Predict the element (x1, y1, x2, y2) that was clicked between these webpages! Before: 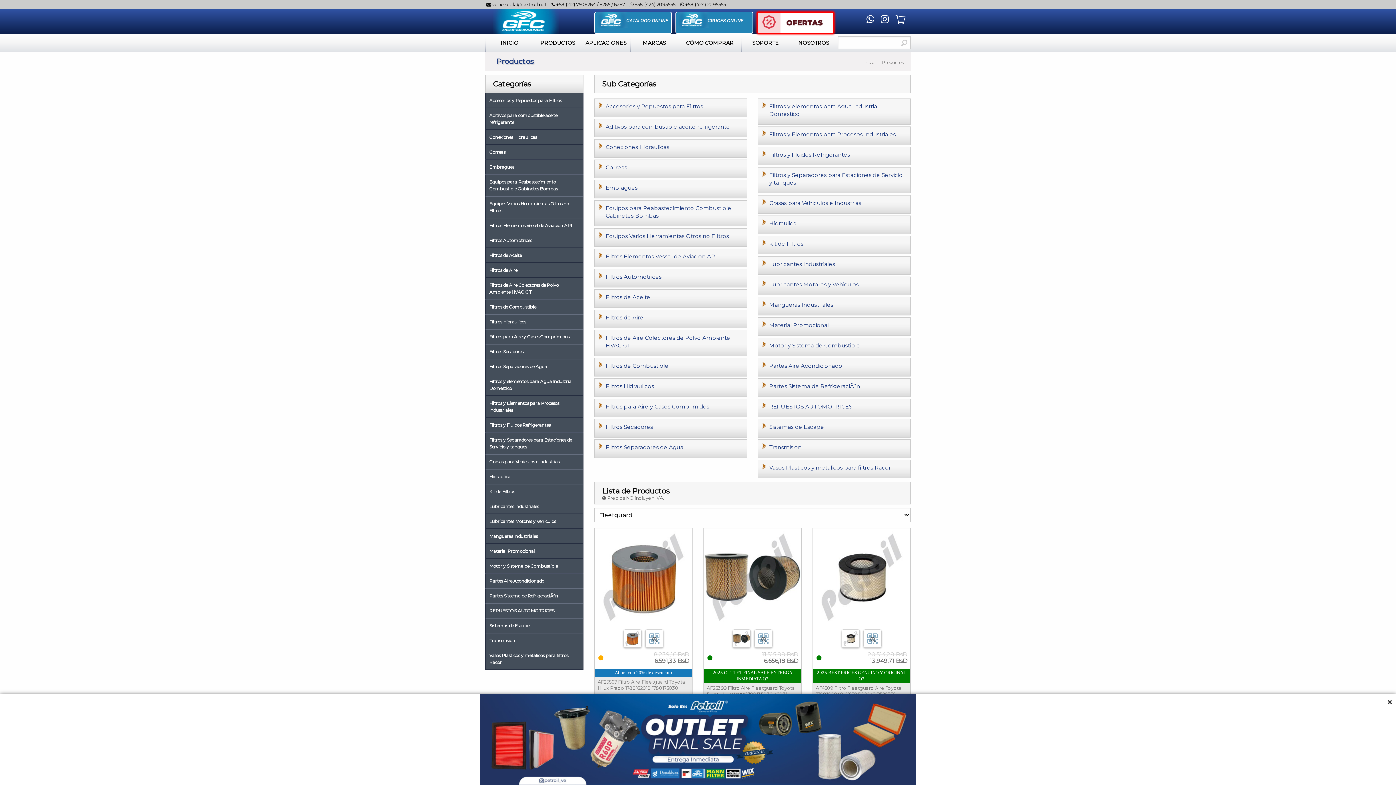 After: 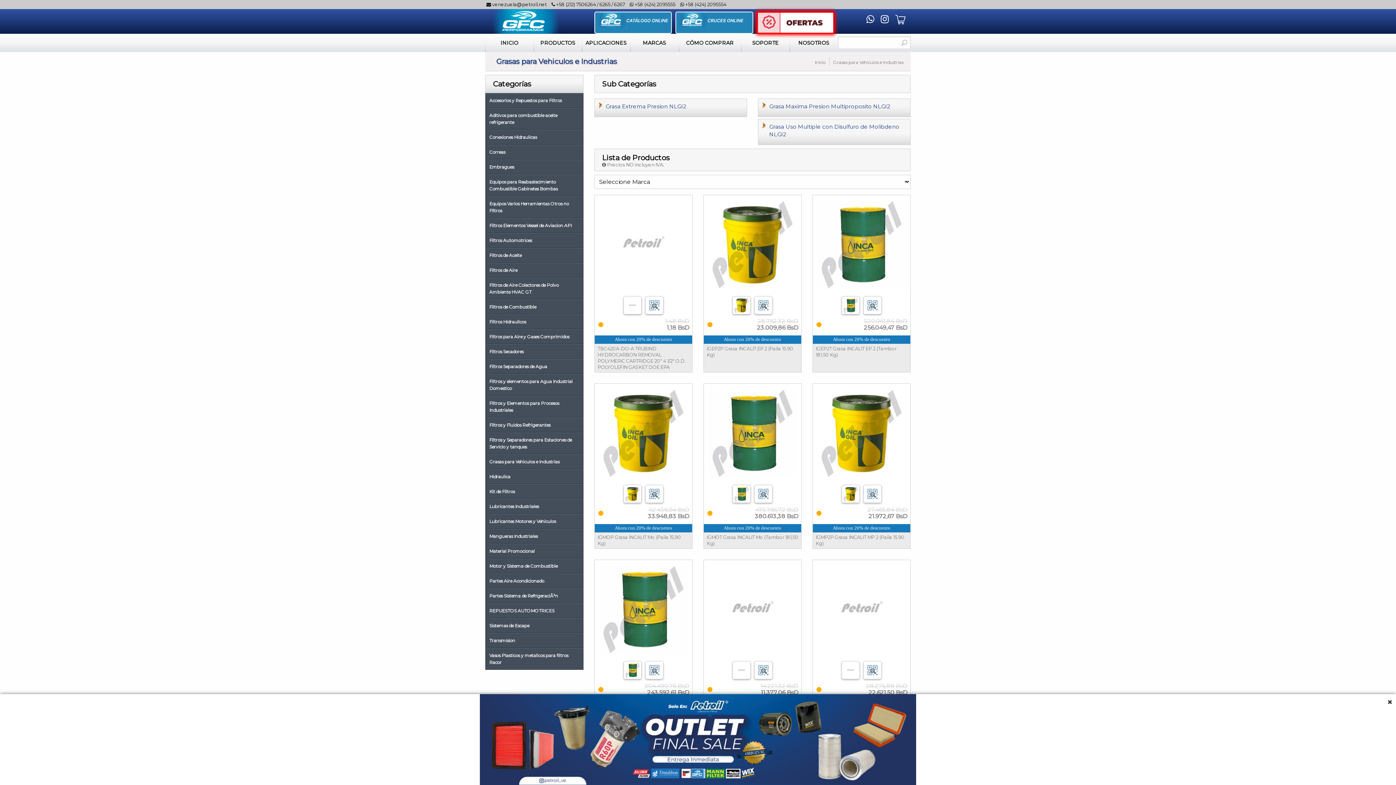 Action: label: Grasas para Vehiculos e Industrias bbox: (758, 195, 910, 213)